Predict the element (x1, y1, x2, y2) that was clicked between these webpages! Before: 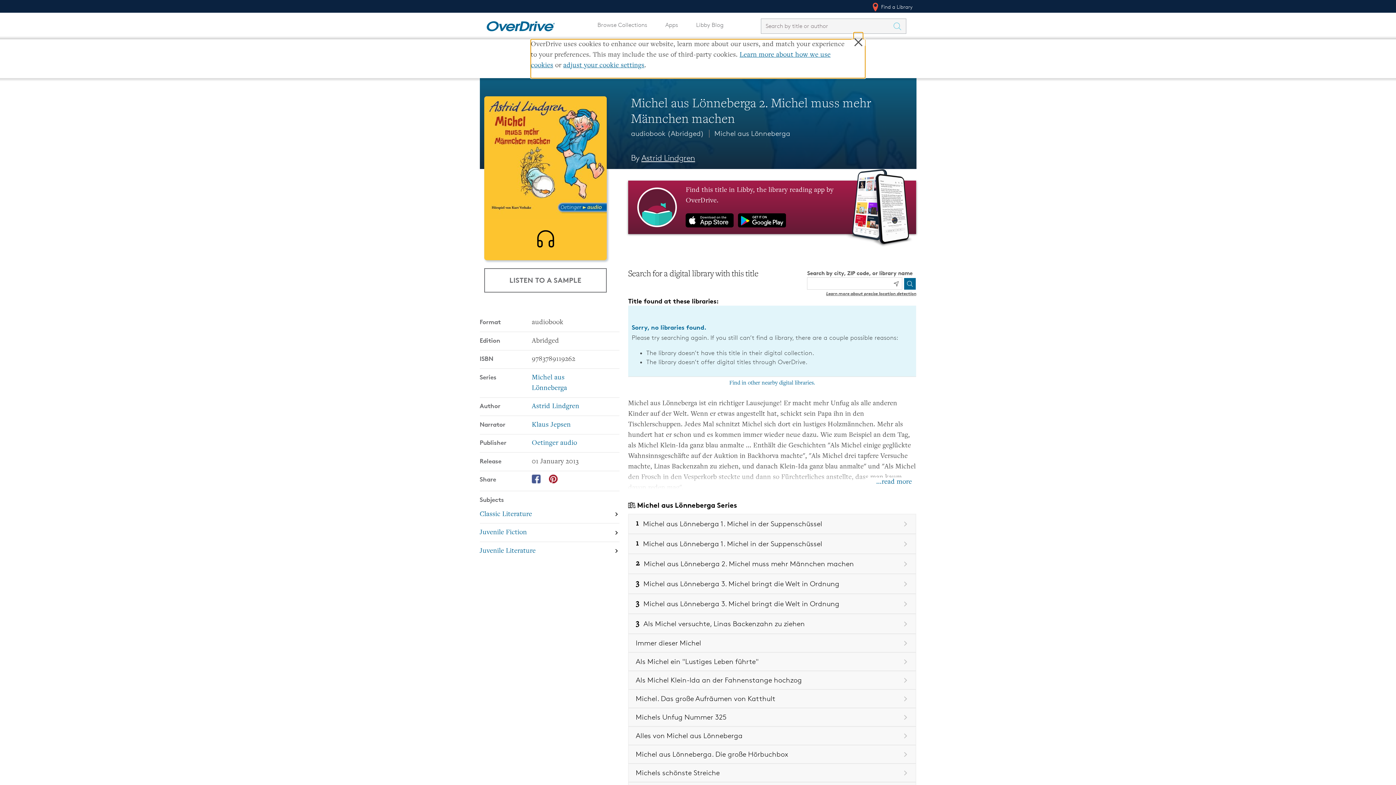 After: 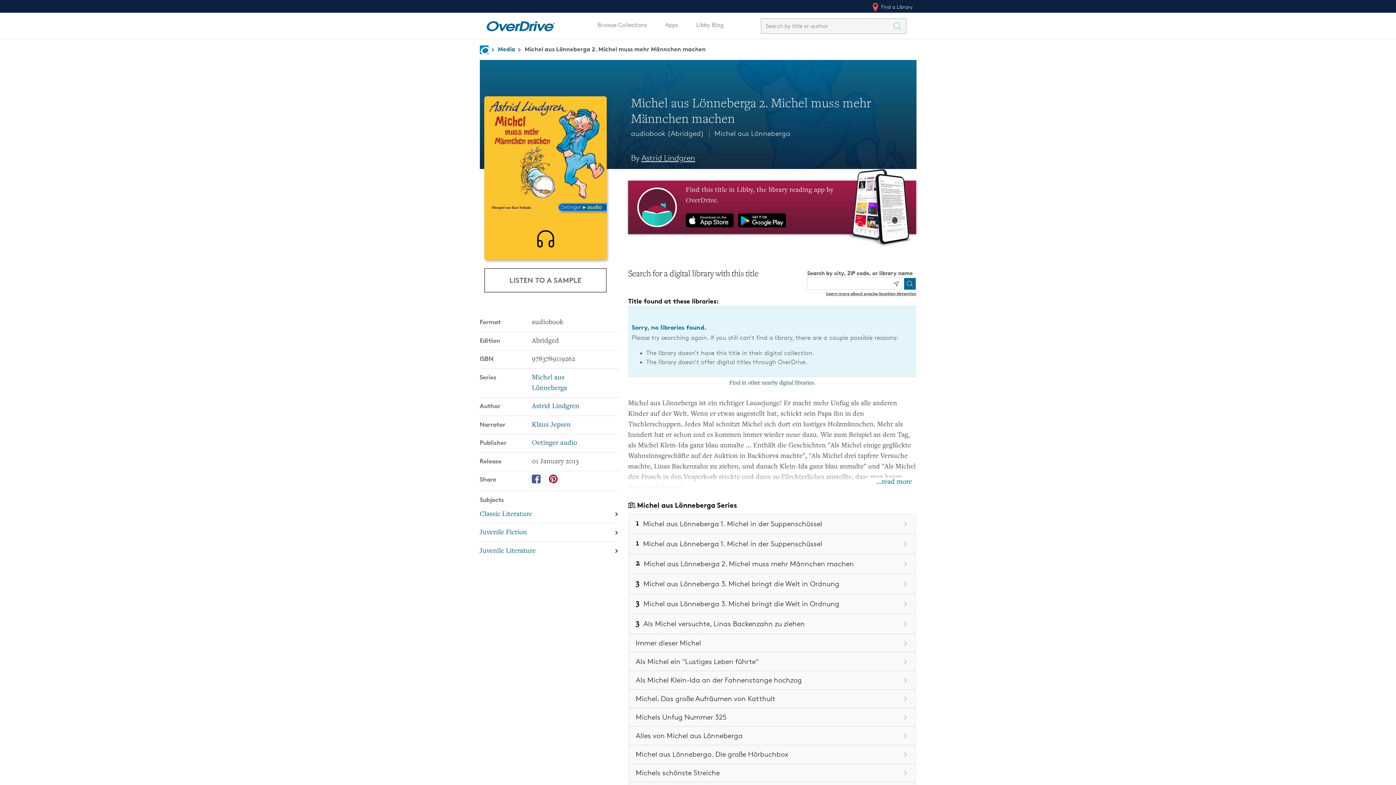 Action: bbox: (549, 475, 557, 483)